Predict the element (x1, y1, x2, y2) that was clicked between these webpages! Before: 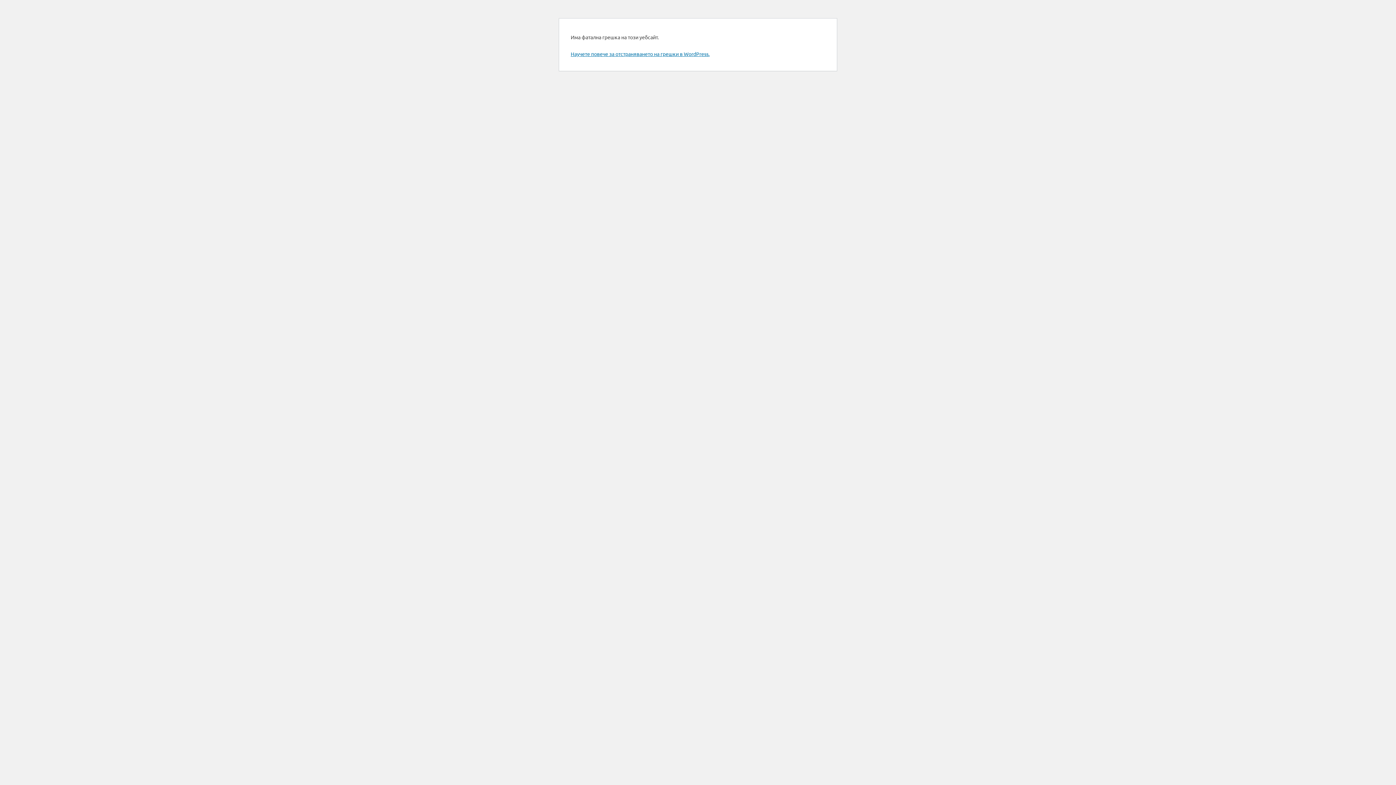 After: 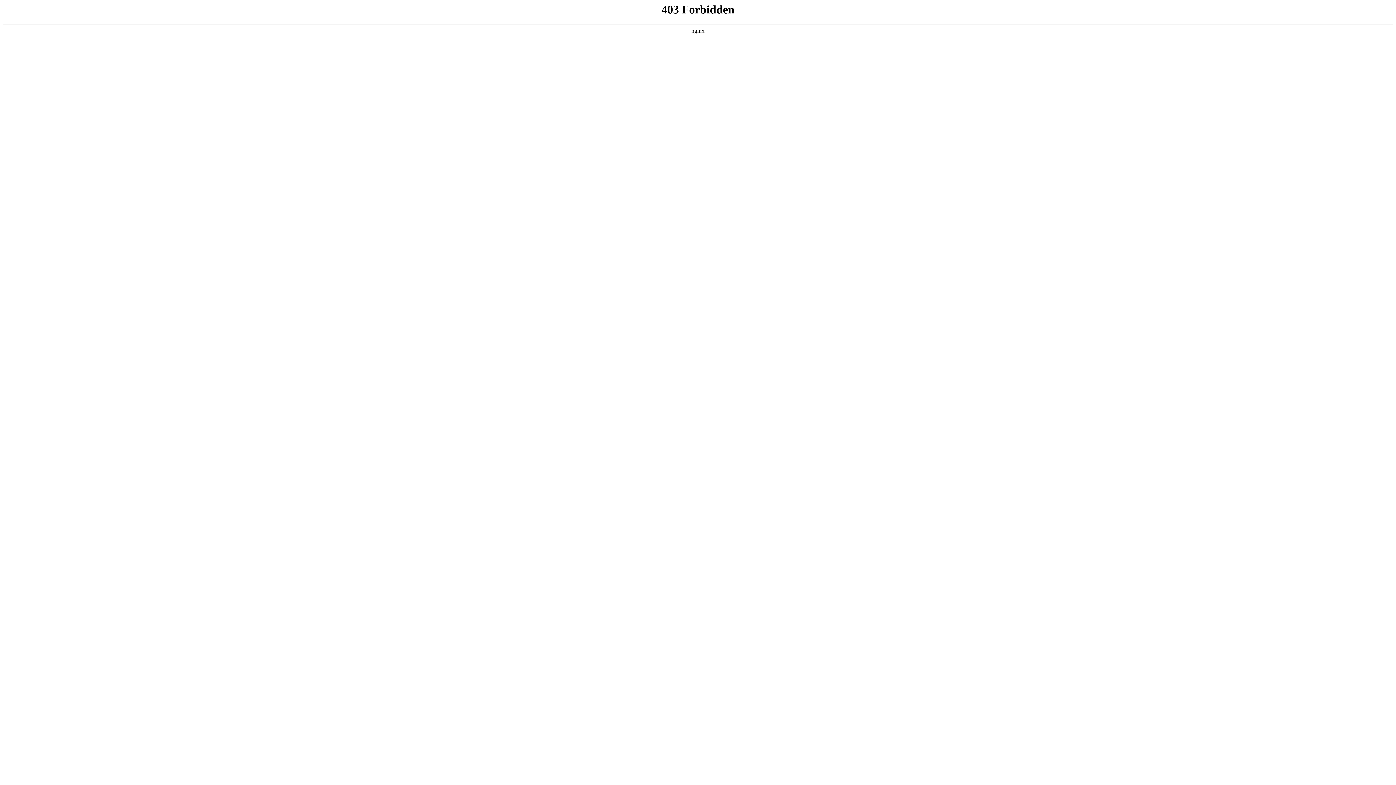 Action: bbox: (570, 50, 709, 57) label: Научете повече за отстраняването на грешки в WordPress.